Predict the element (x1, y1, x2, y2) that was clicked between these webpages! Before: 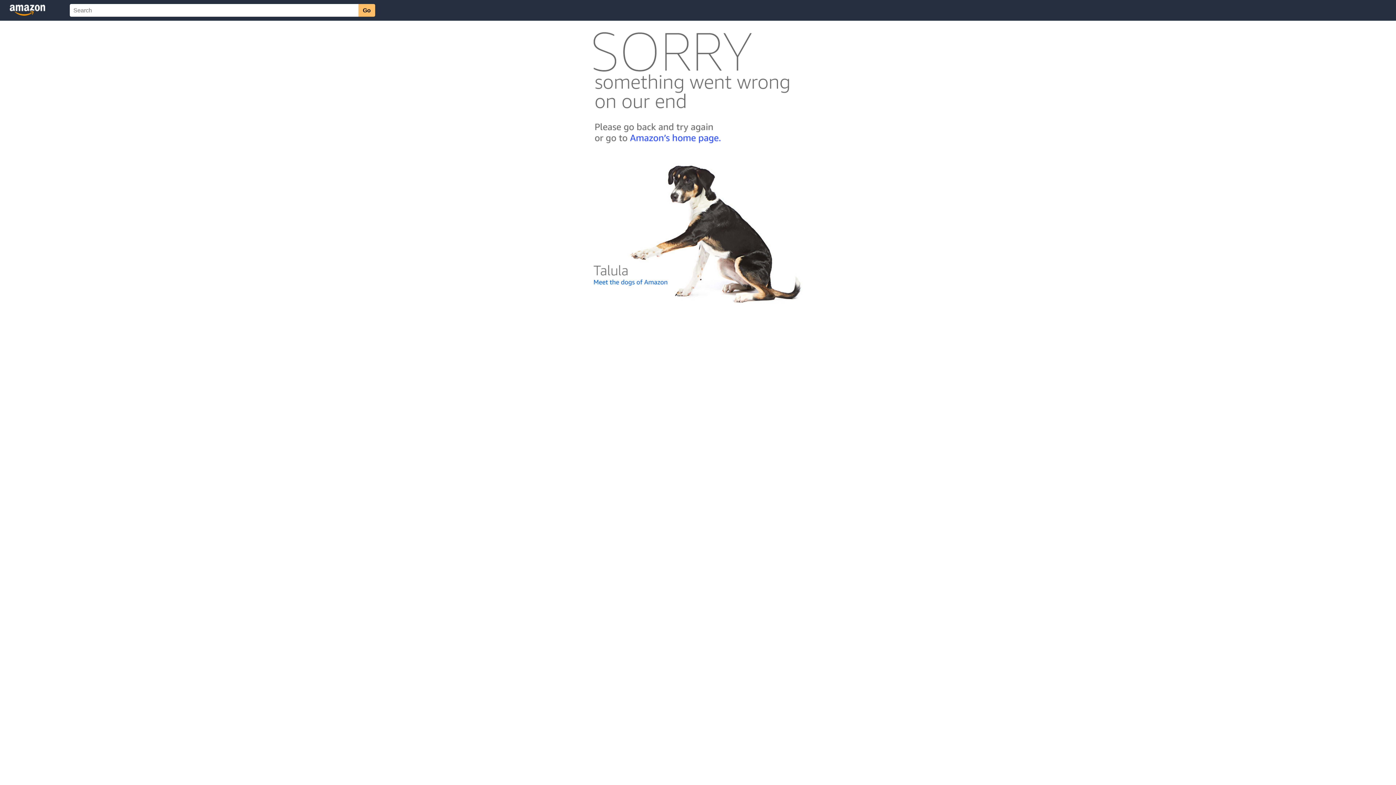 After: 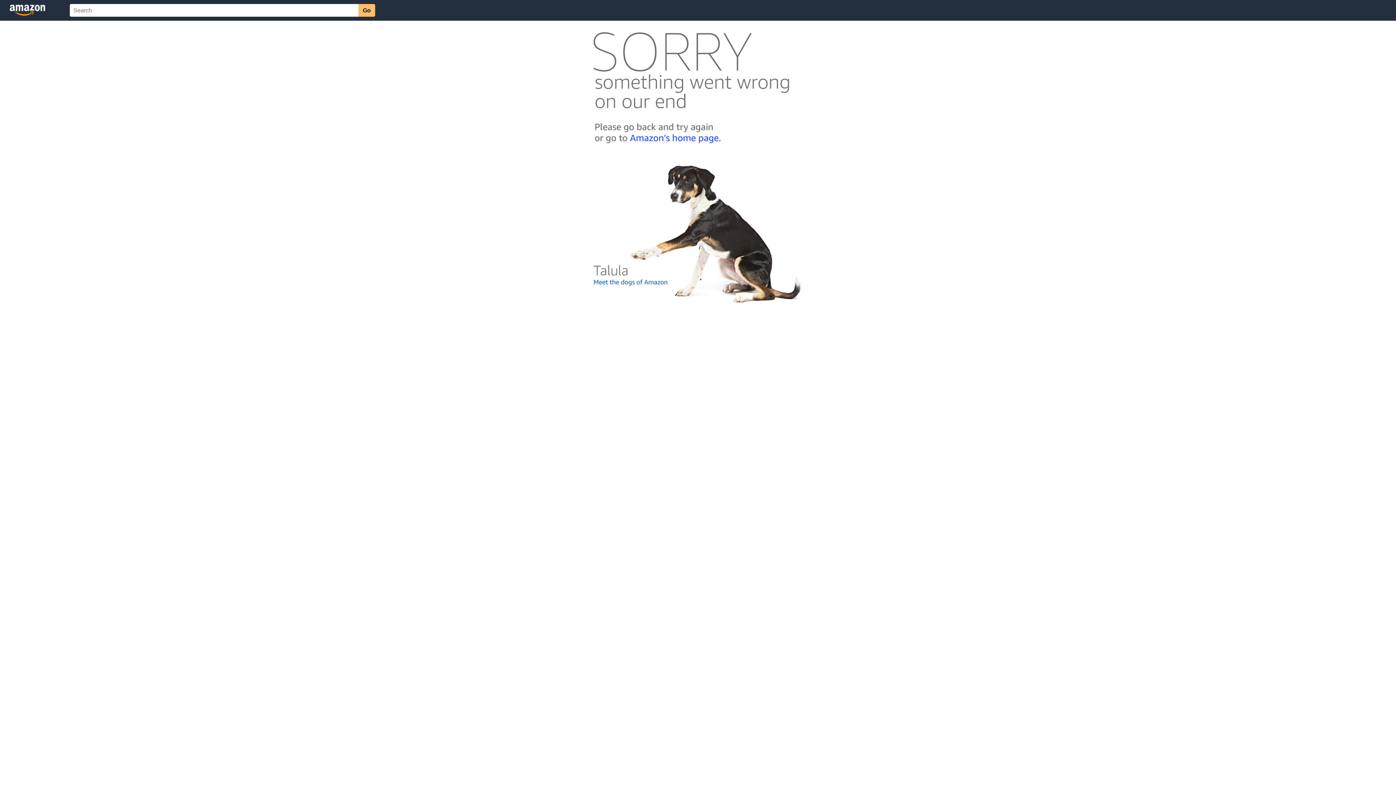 Action: bbox: (592, 300, 803, 306)